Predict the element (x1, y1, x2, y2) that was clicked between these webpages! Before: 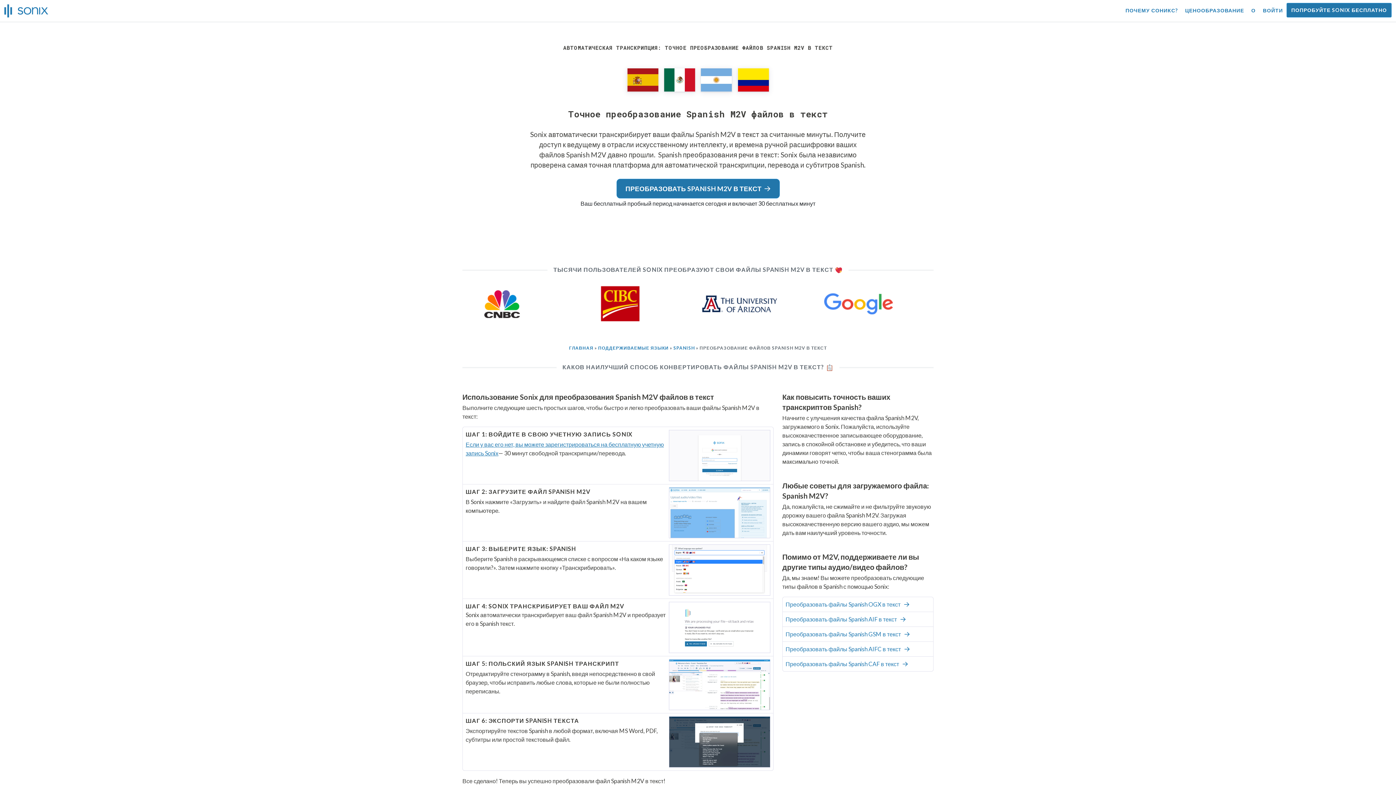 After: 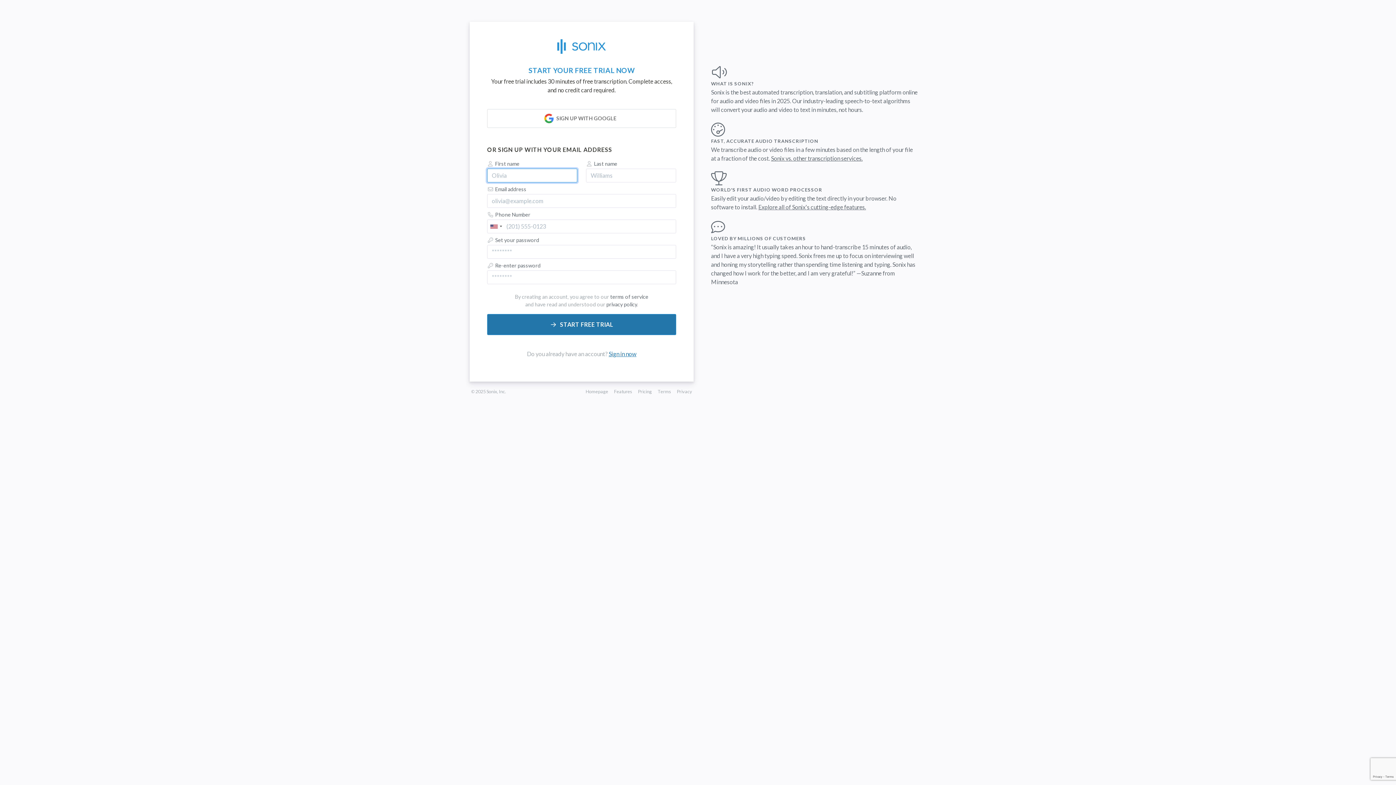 Action: bbox: (1286, 2, 1392, 17) label: ПОПРОБУЙТЕ SONIX БЕСПЛАТНО